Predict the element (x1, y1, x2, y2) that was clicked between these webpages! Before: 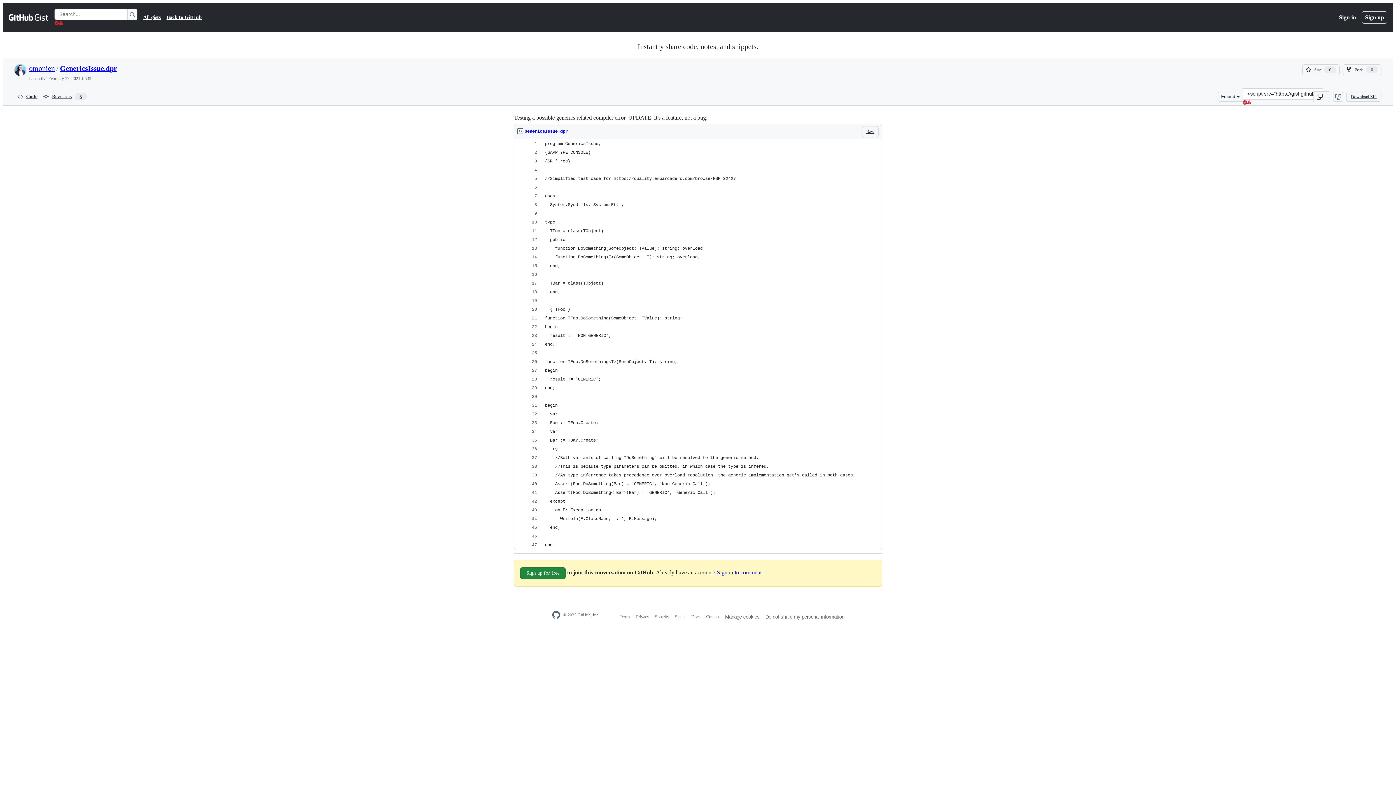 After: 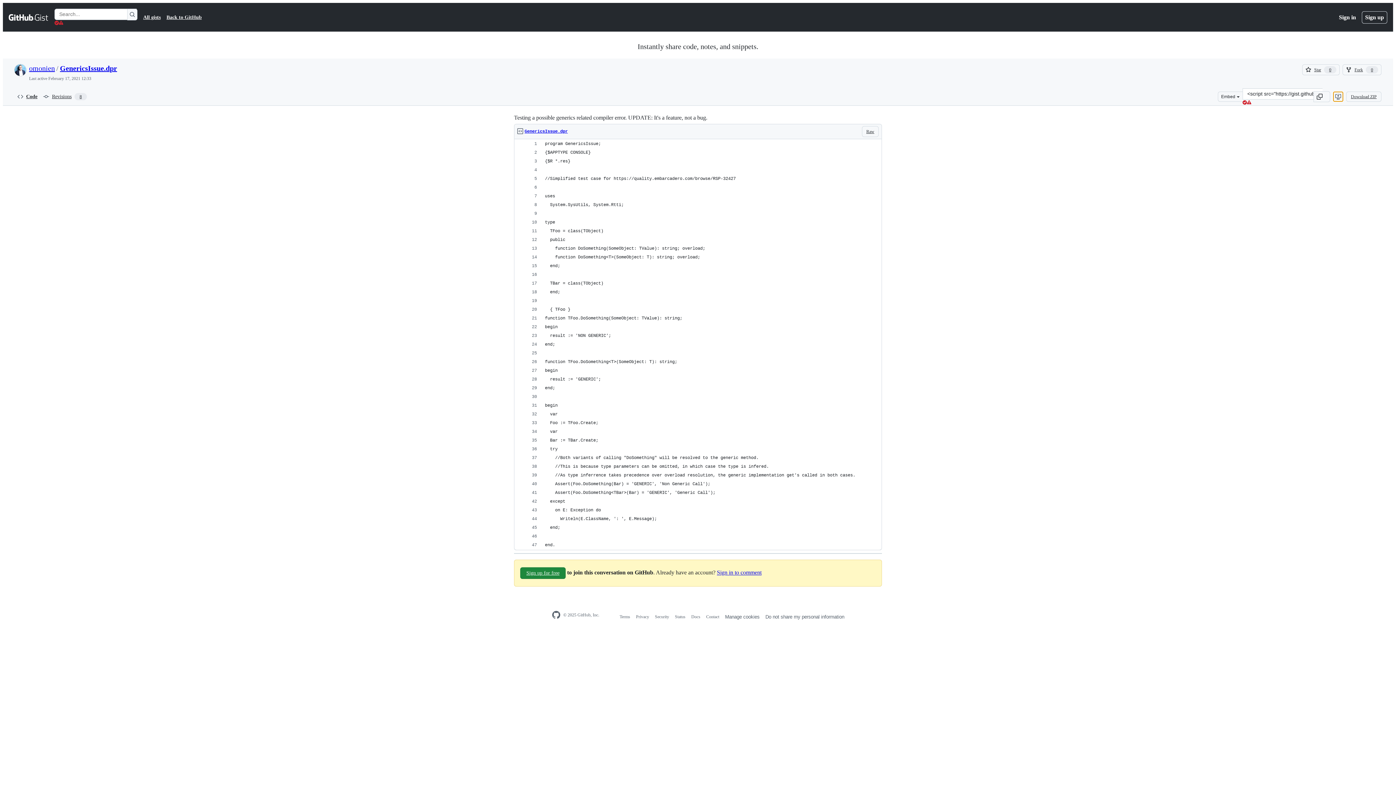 Action: bbox: (1333, 91, 1343, 101)